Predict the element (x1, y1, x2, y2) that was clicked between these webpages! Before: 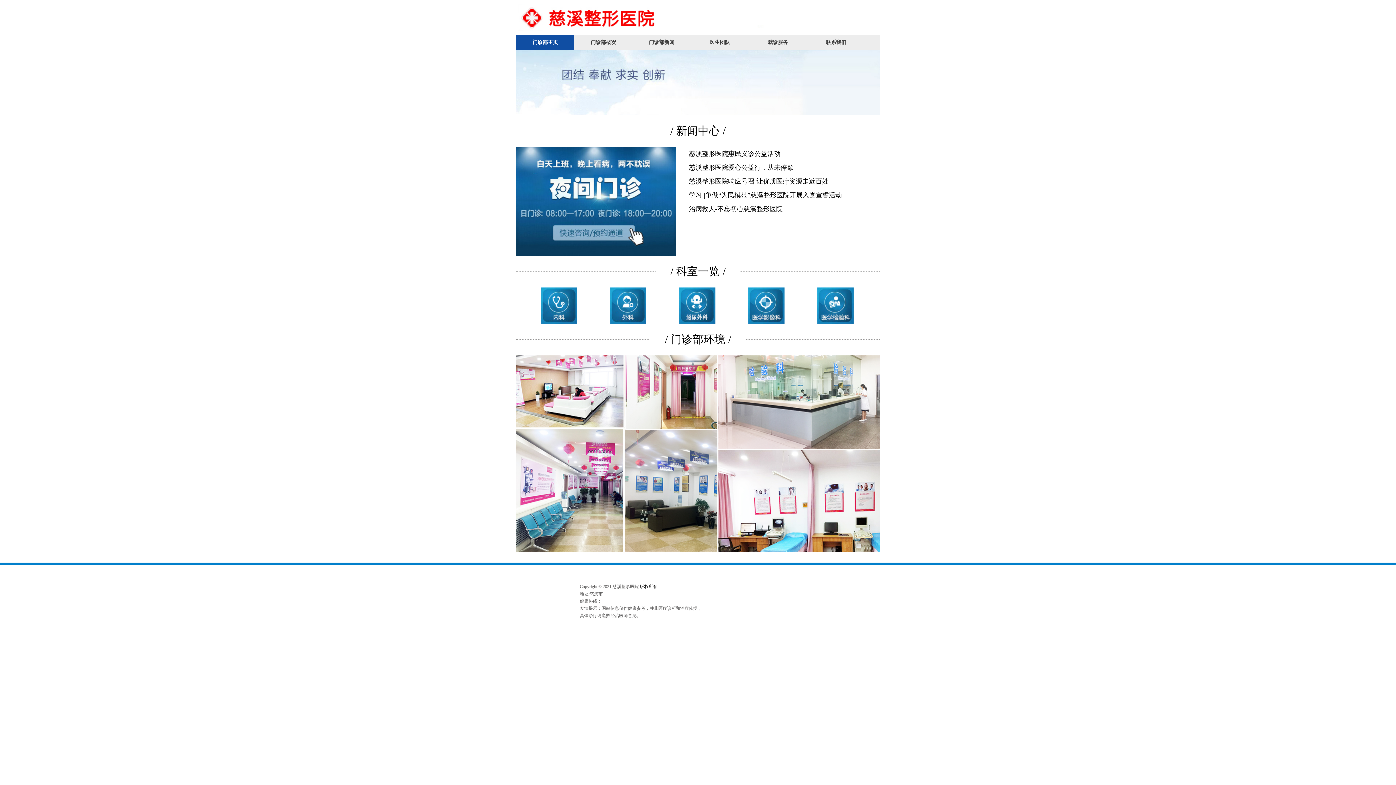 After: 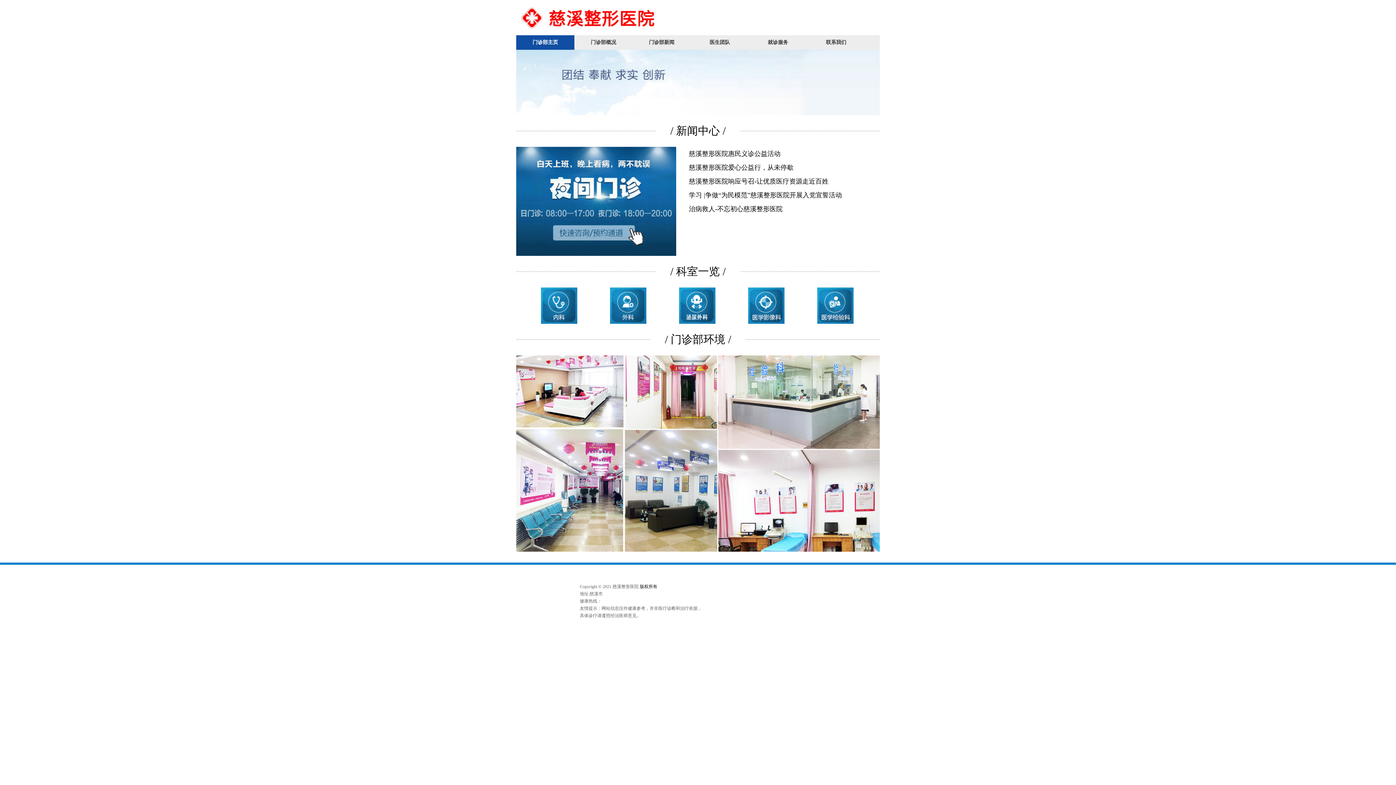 Action: bbox: (872, 302, 880, 314)